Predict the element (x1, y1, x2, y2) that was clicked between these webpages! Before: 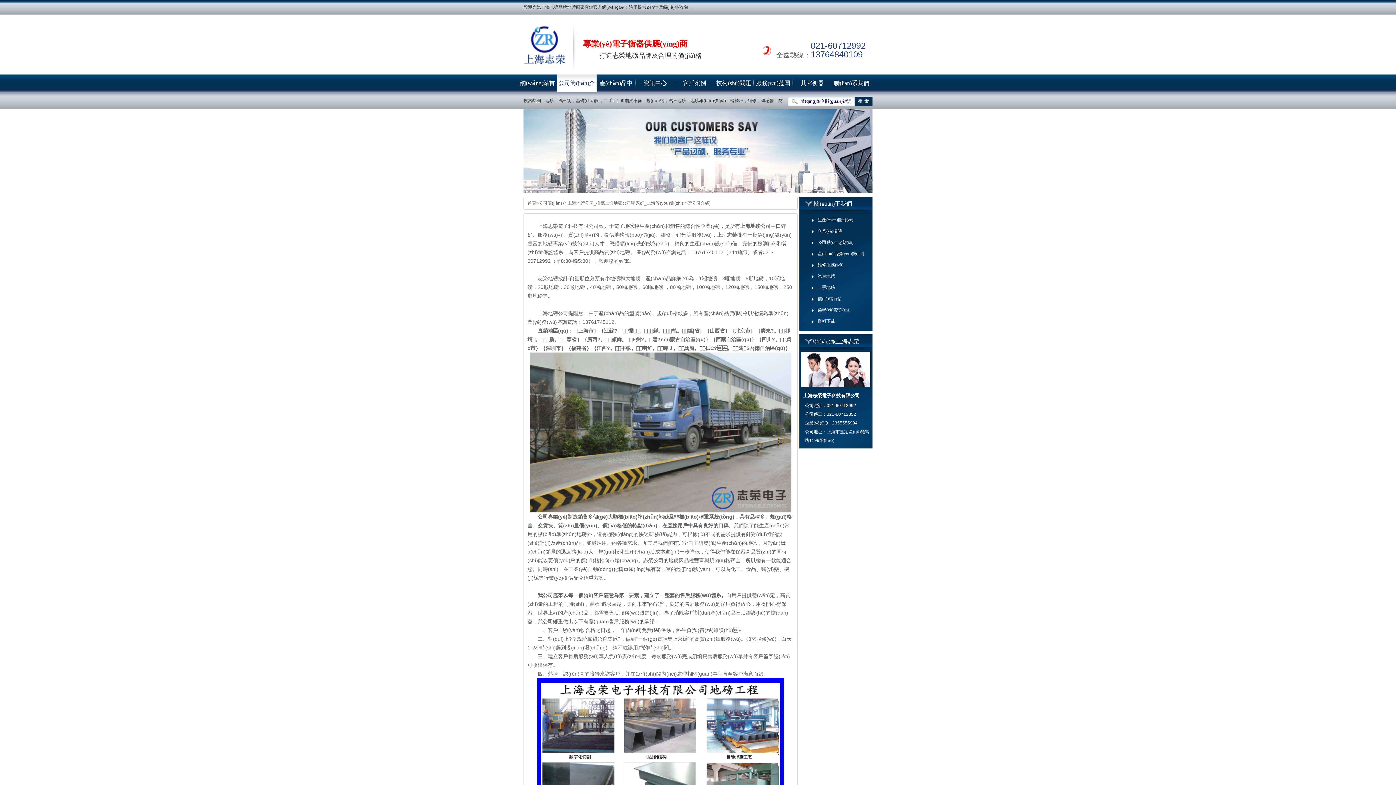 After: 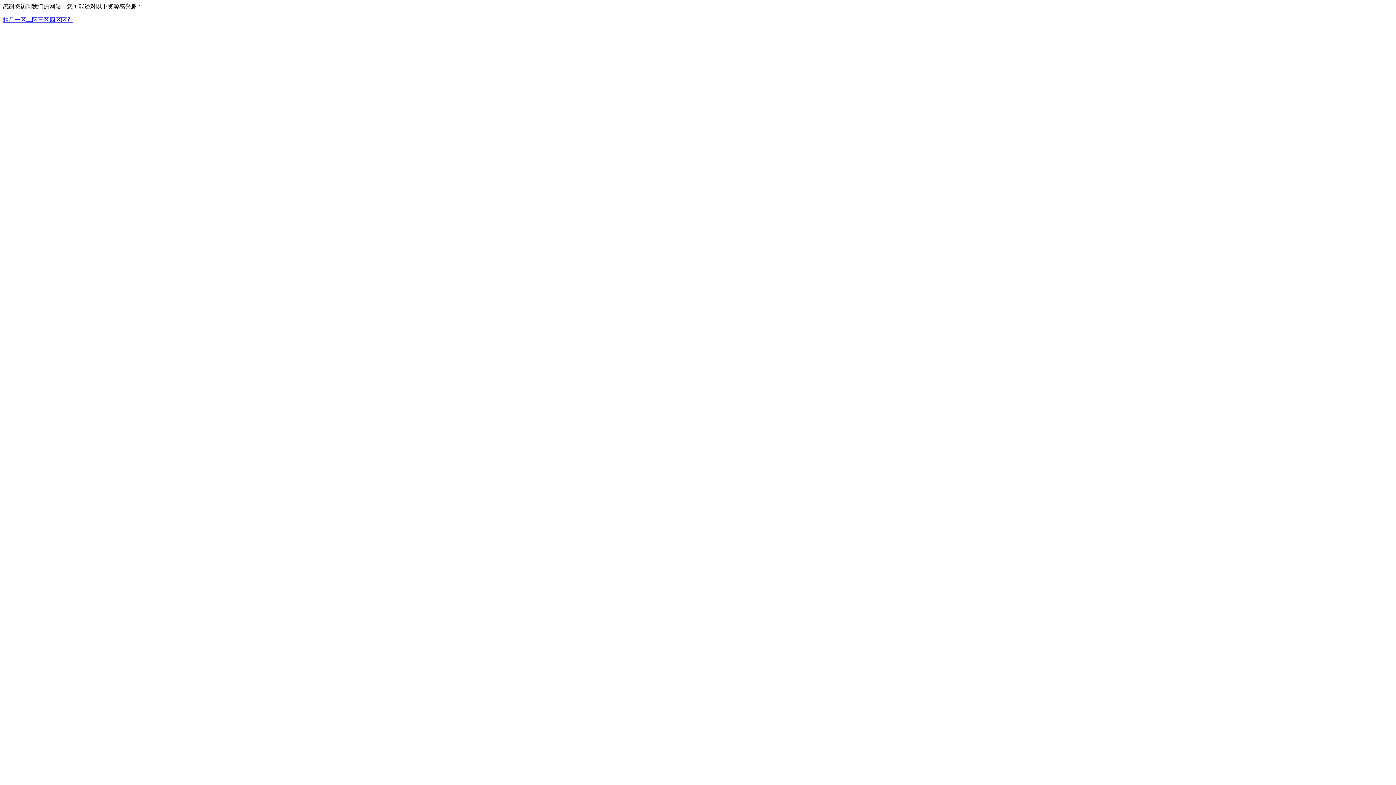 Action: label: 公司簡(jiǎn)介 bbox: (538, 200, 566, 205)